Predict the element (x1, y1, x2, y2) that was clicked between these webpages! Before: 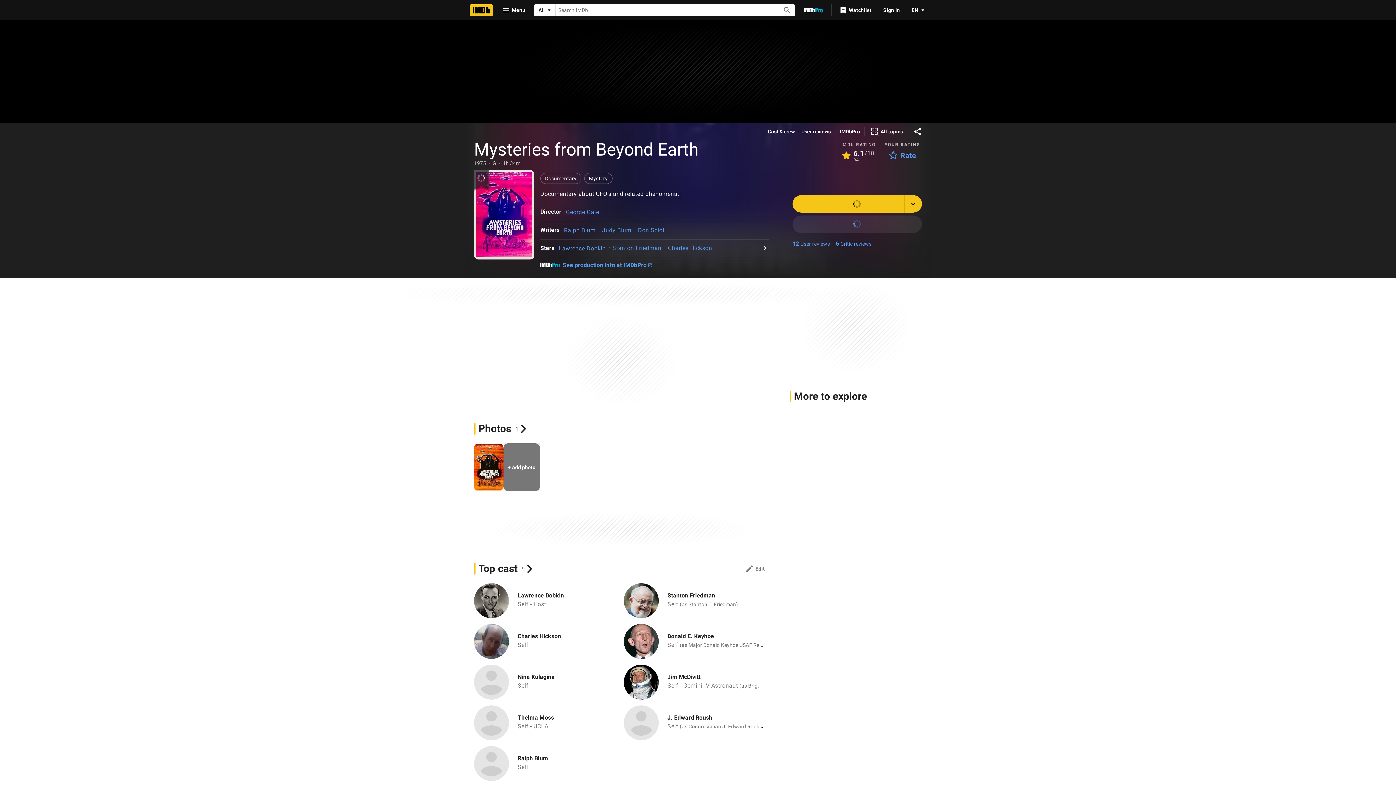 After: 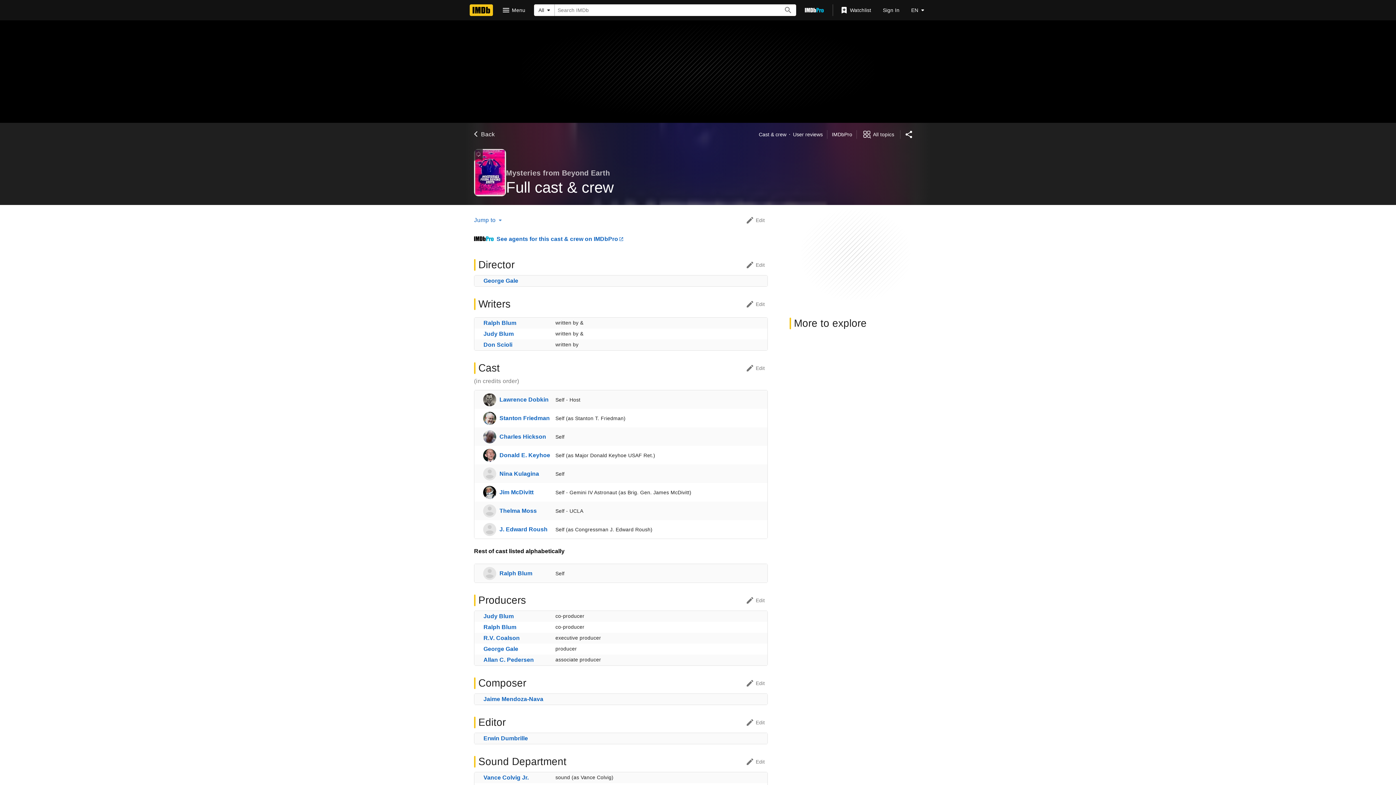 Action: label: Cast & crew bbox: (768, 128, 794, 135)